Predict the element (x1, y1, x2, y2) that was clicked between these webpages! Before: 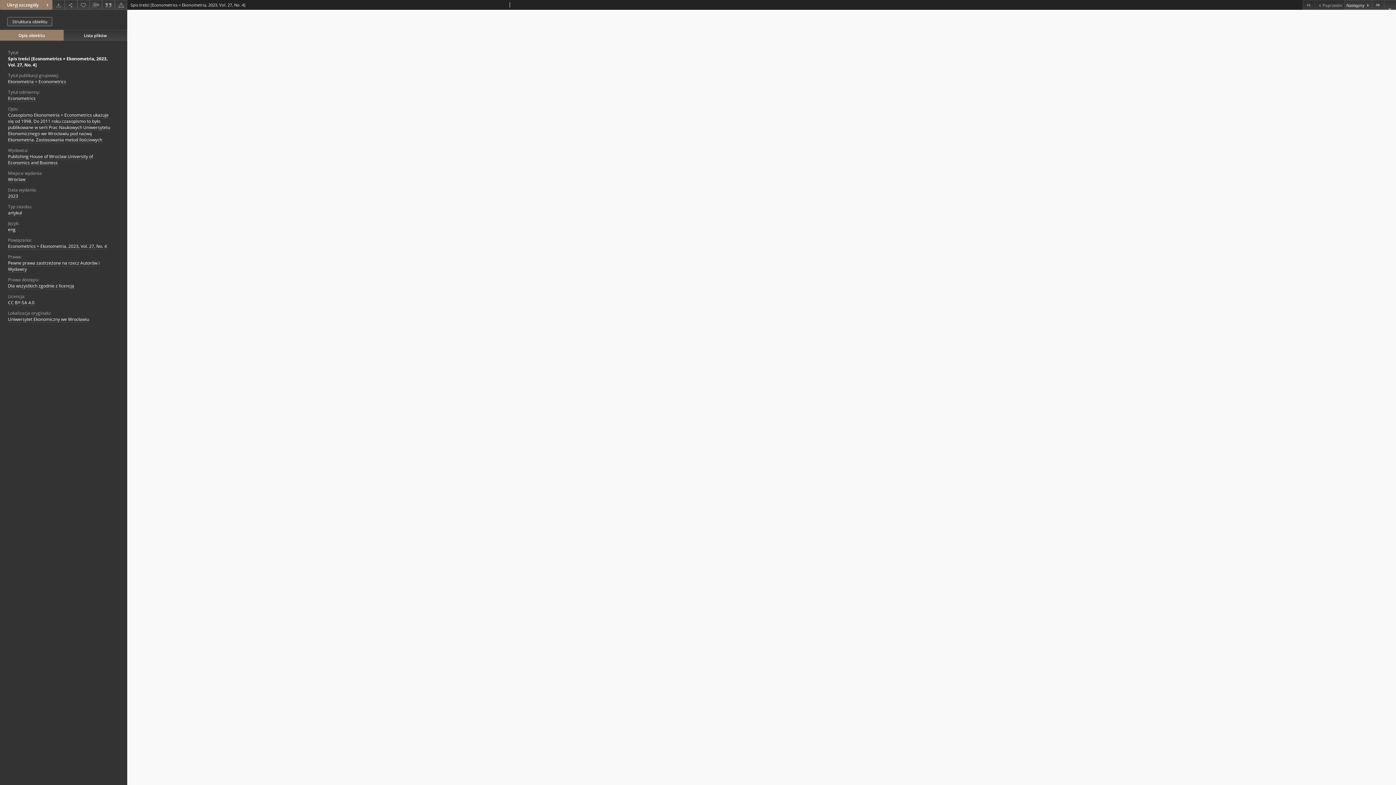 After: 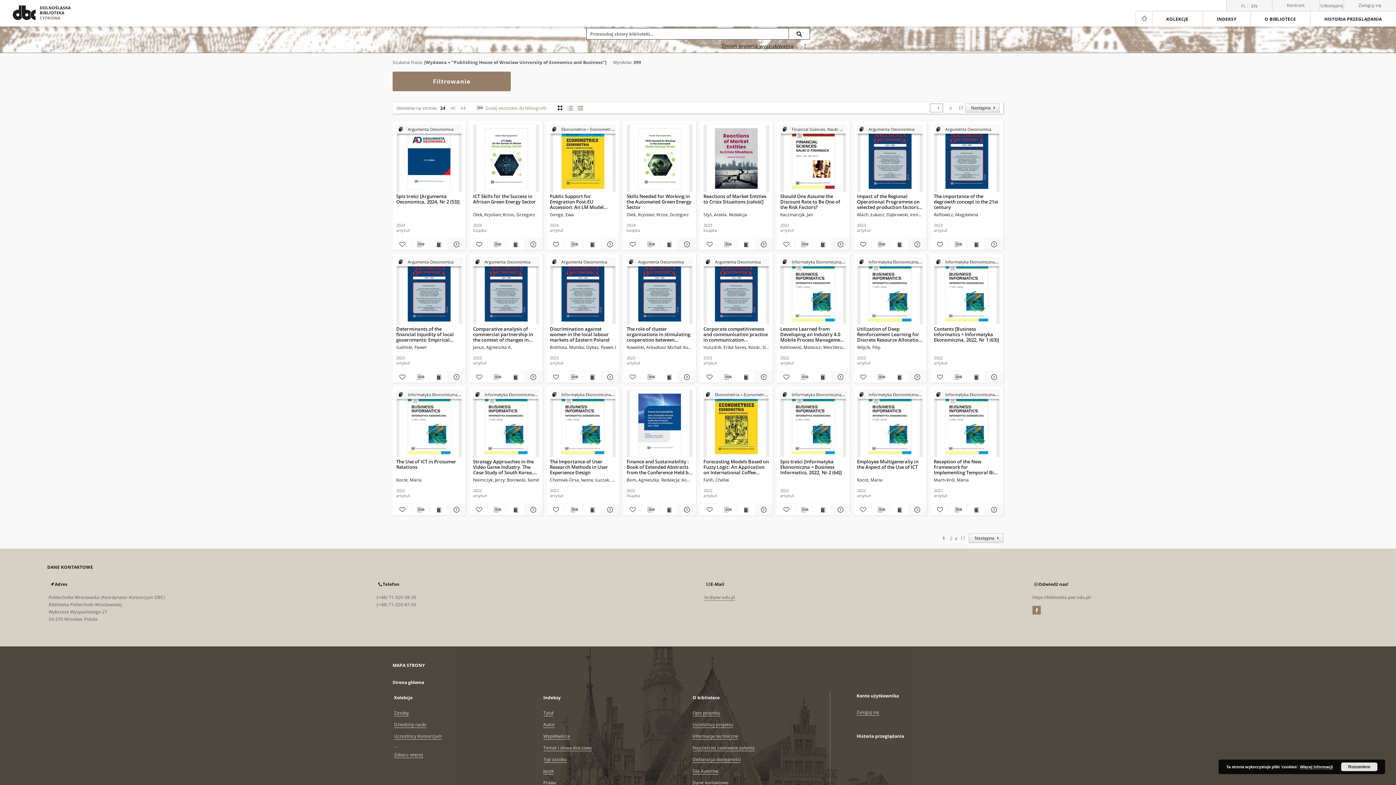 Action: label: Publishing House of Wroclaw University of Economics and Business bbox: (8, 153, 93, 166)